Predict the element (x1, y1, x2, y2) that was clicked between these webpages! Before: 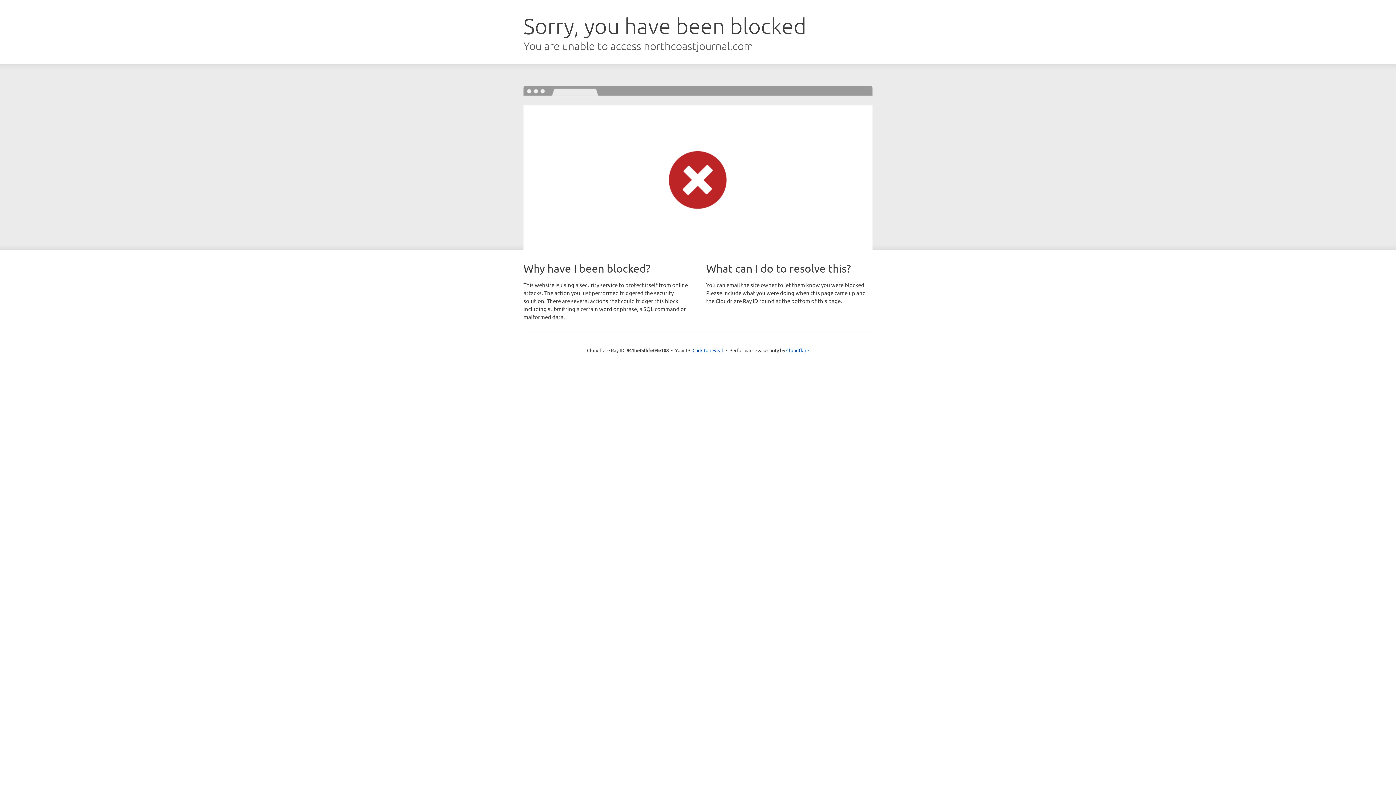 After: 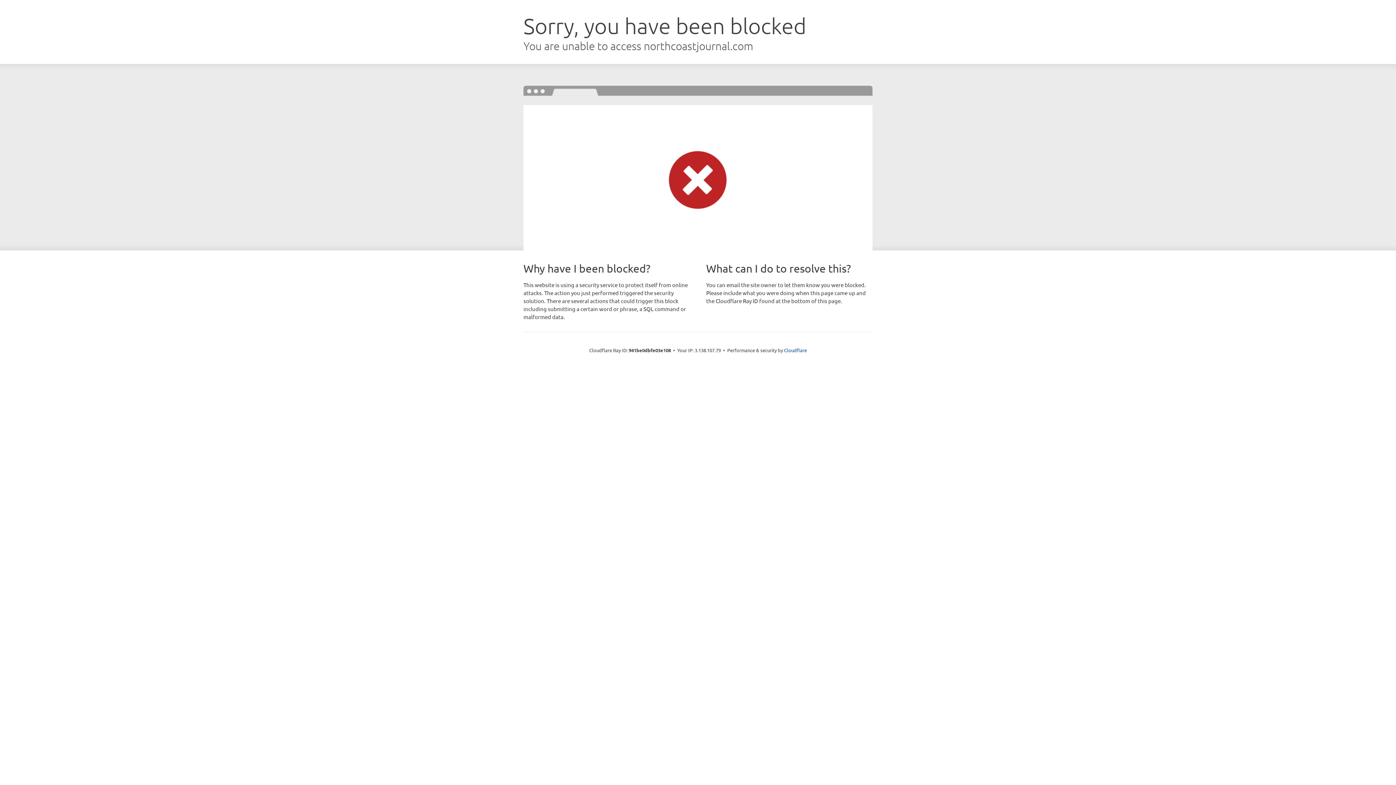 Action: label: Click to reveal bbox: (692, 346, 723, 353)